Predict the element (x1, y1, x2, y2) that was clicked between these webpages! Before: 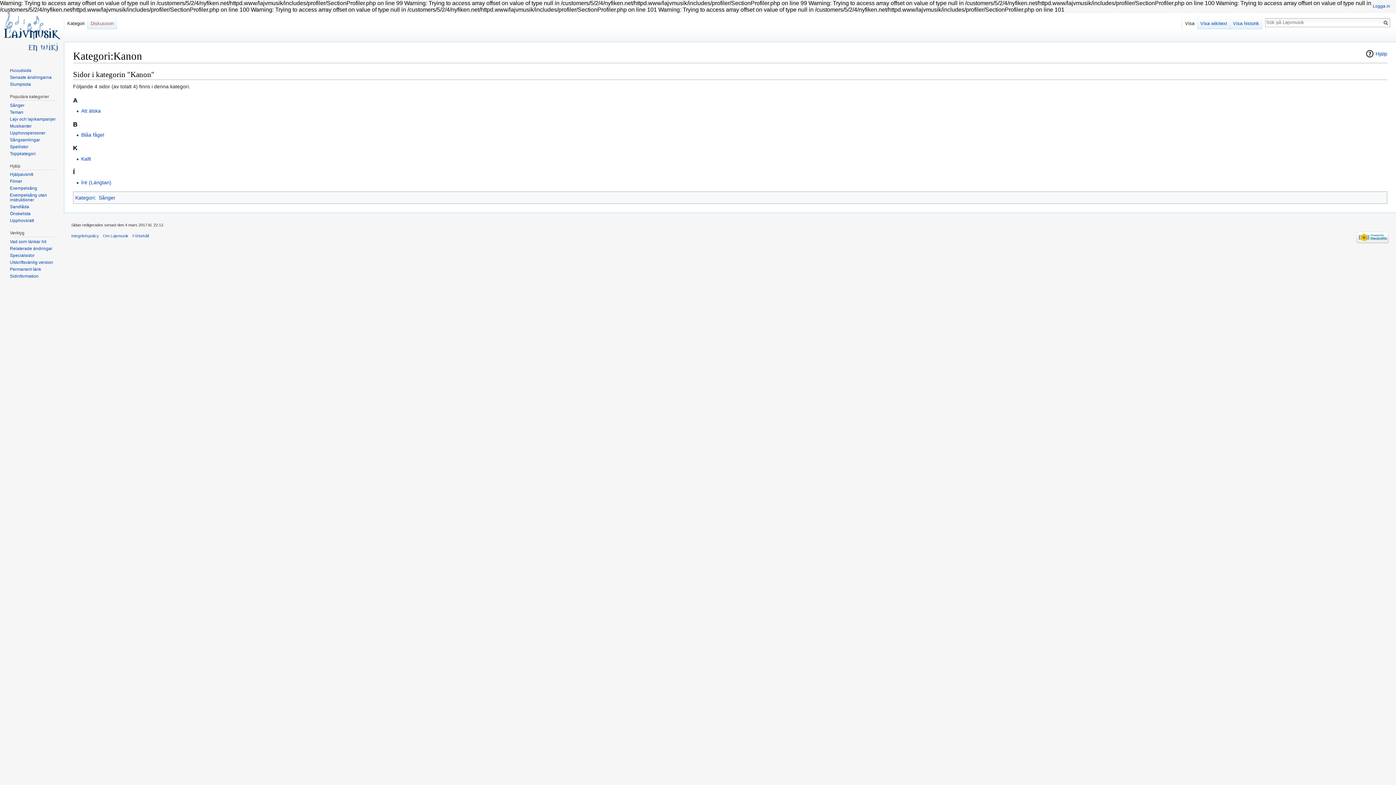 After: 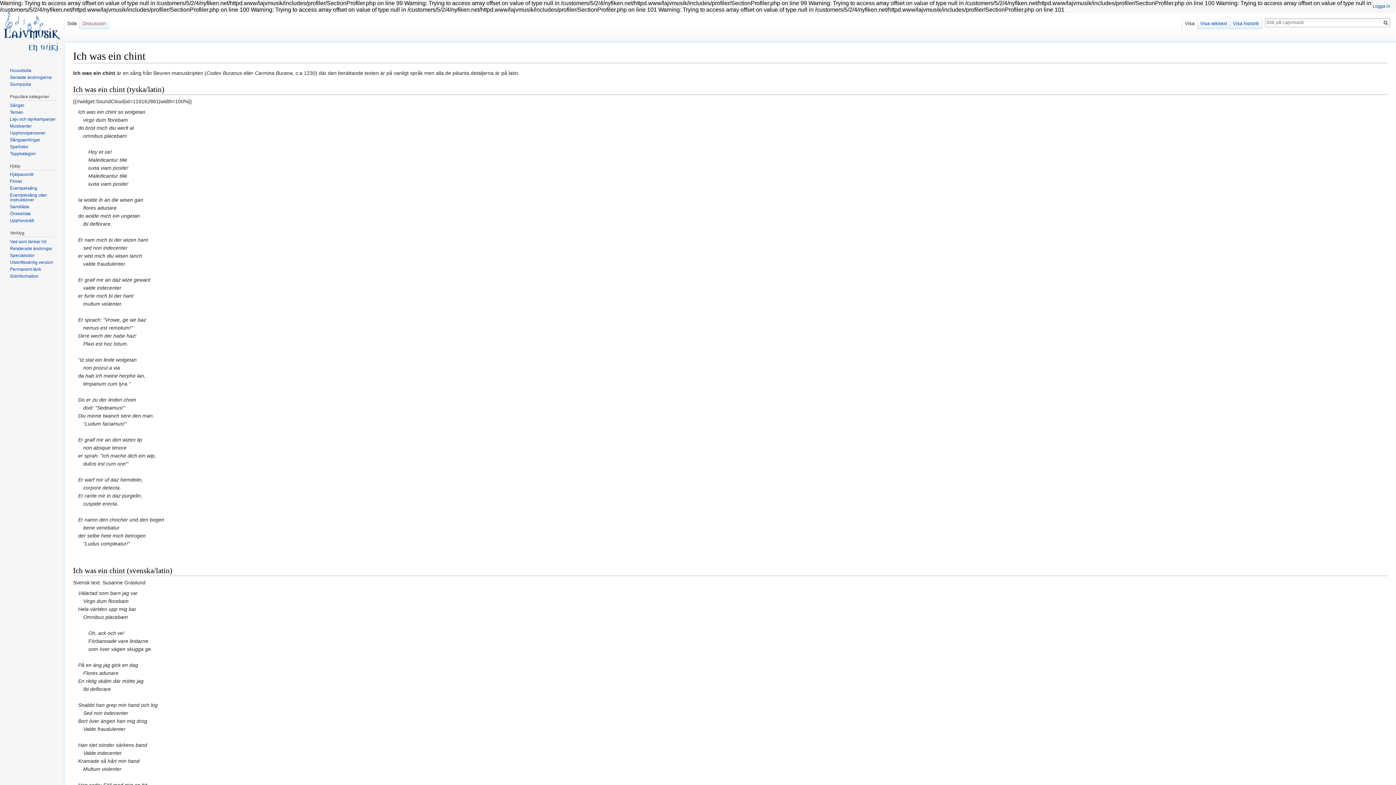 Action: label: Slumpsida bbox: (9, 81, 30, 86)